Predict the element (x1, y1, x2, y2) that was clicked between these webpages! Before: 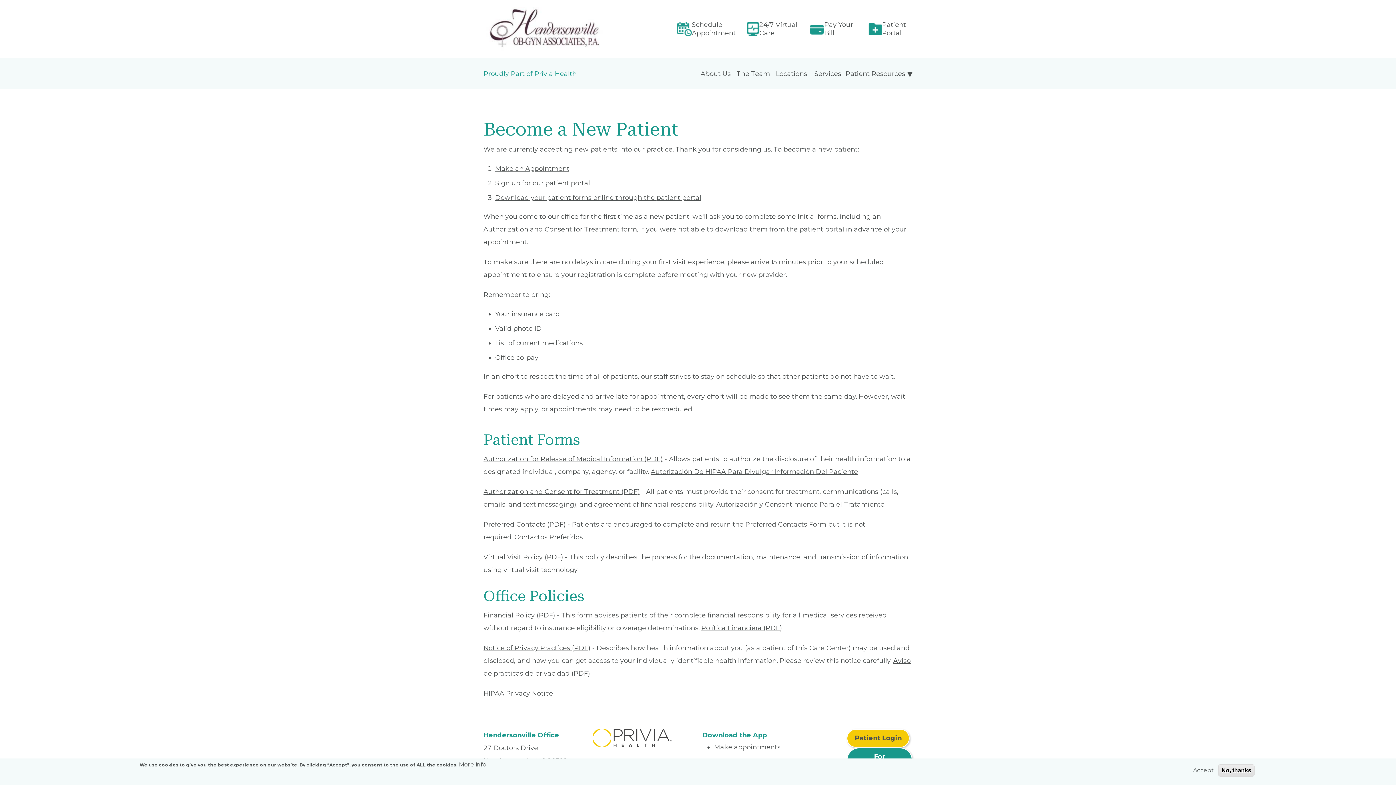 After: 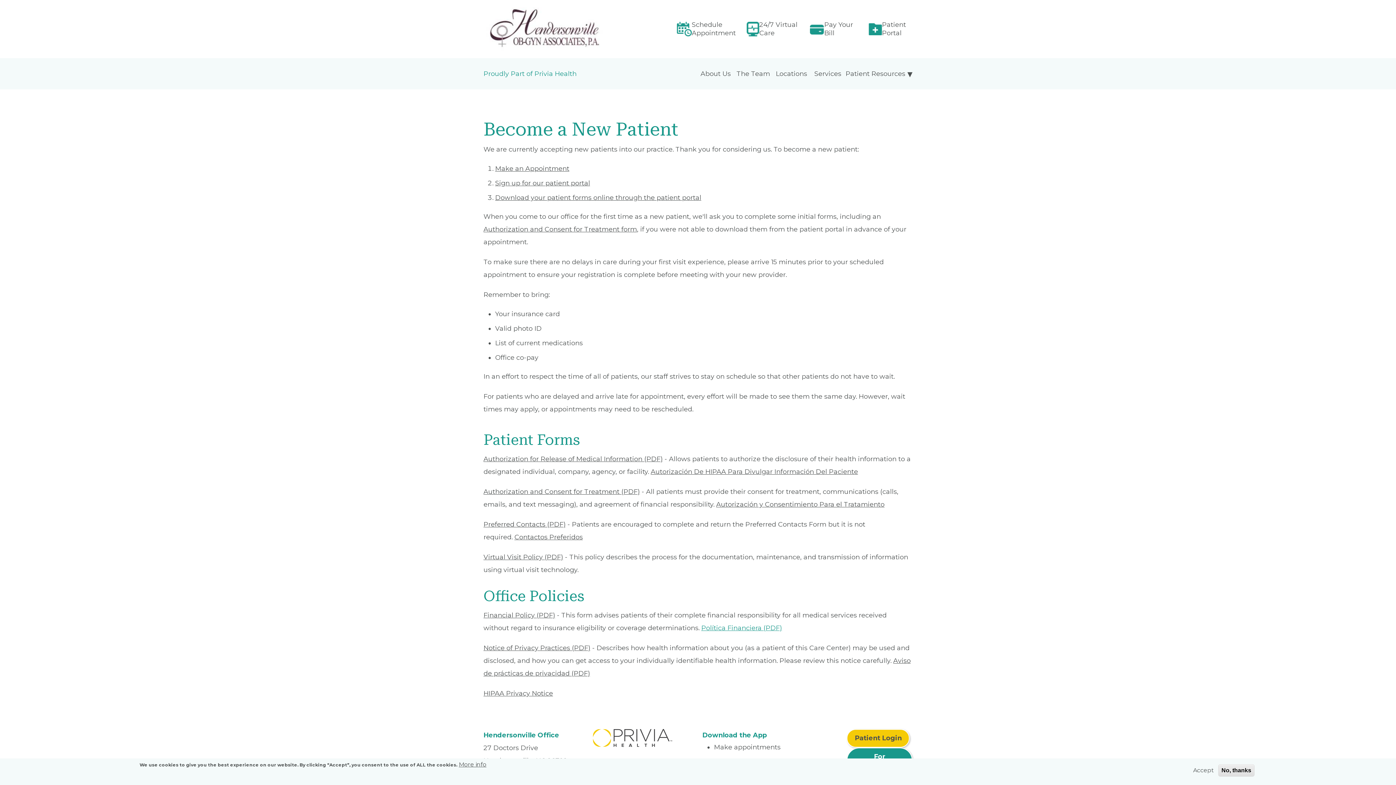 Action: label: Read More About Política Financiera bbox: (701, 624, 782, 632)